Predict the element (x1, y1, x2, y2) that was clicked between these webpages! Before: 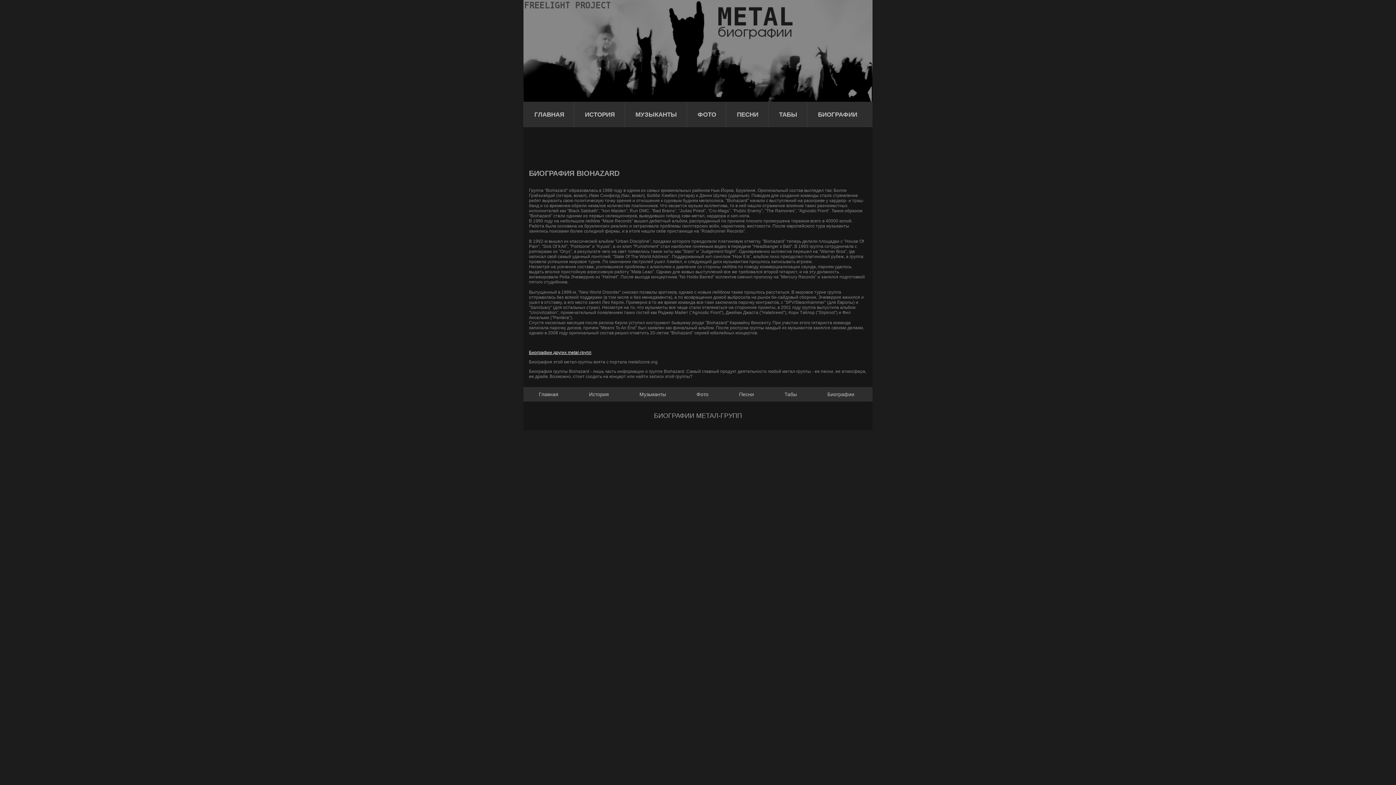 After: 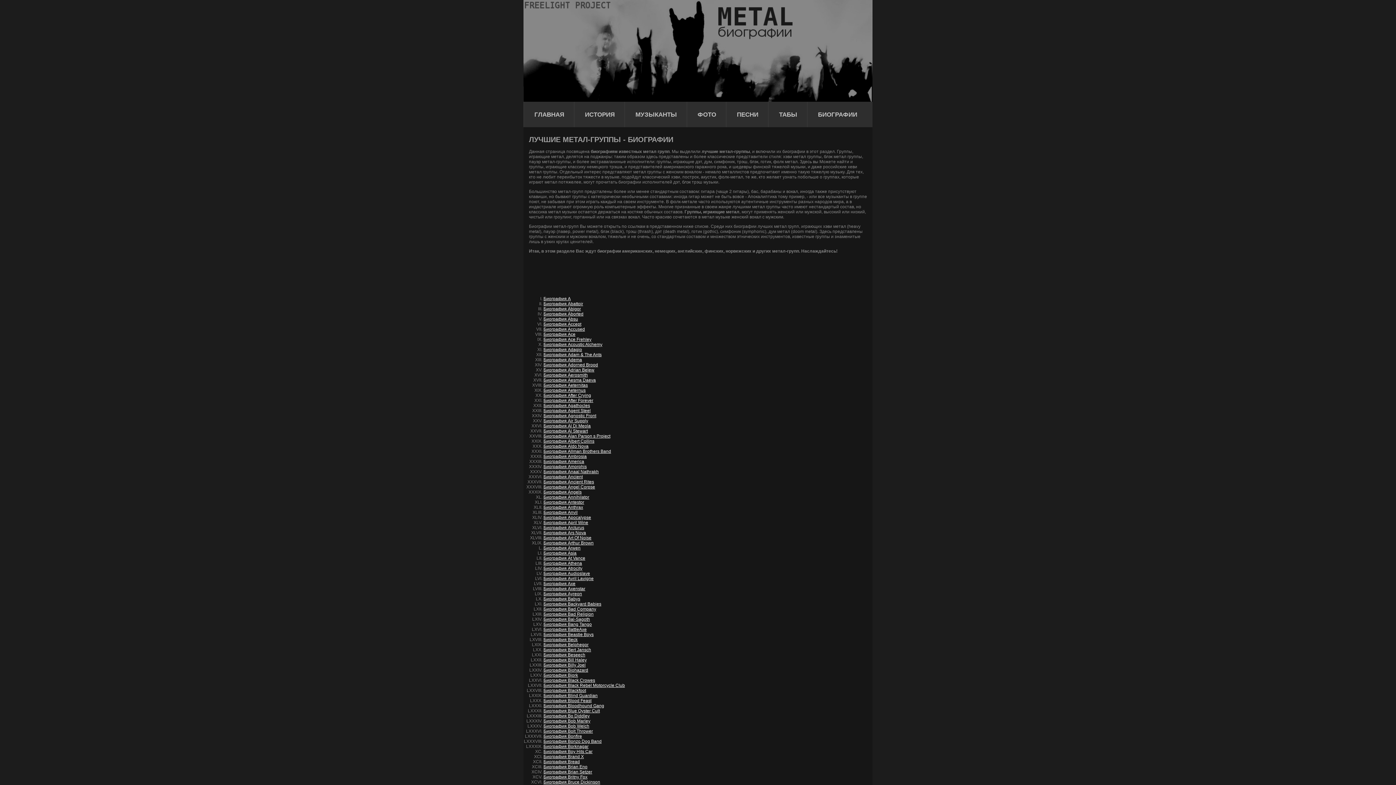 Action: label: БИОГРАФИИ МЕТАЛ-ГРУПП bbox: (654, 412, 742, 419)